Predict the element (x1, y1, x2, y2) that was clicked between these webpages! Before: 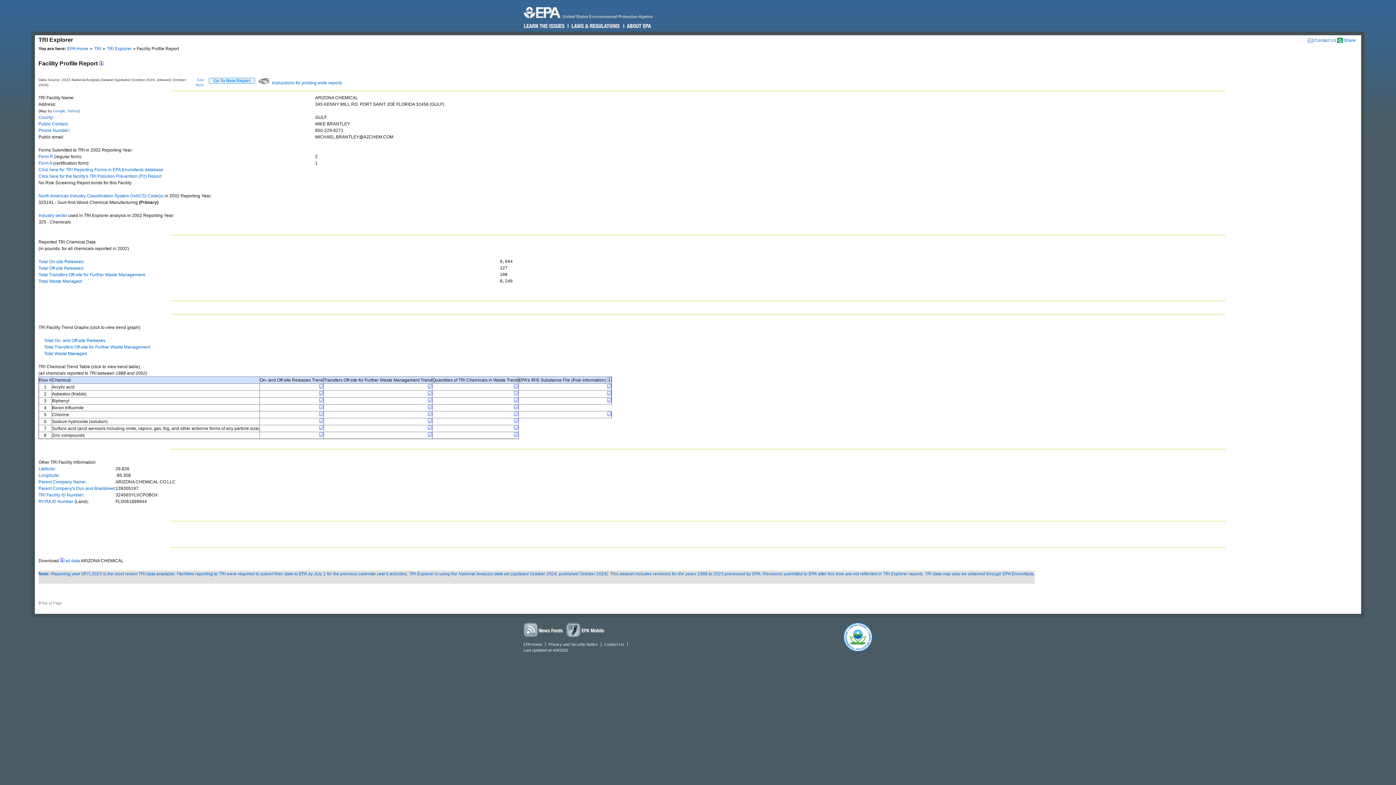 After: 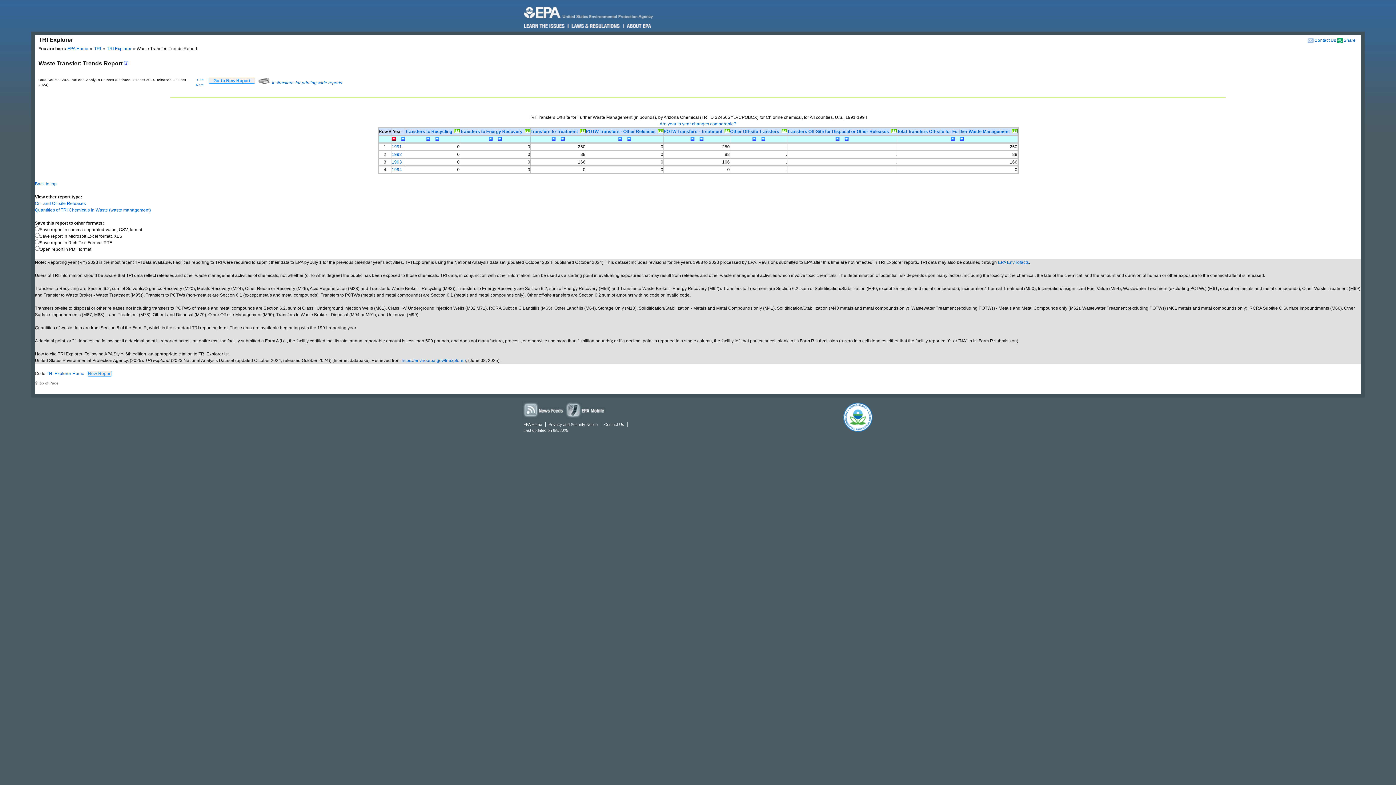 Action: bbox: (428, 412, 432, 417)